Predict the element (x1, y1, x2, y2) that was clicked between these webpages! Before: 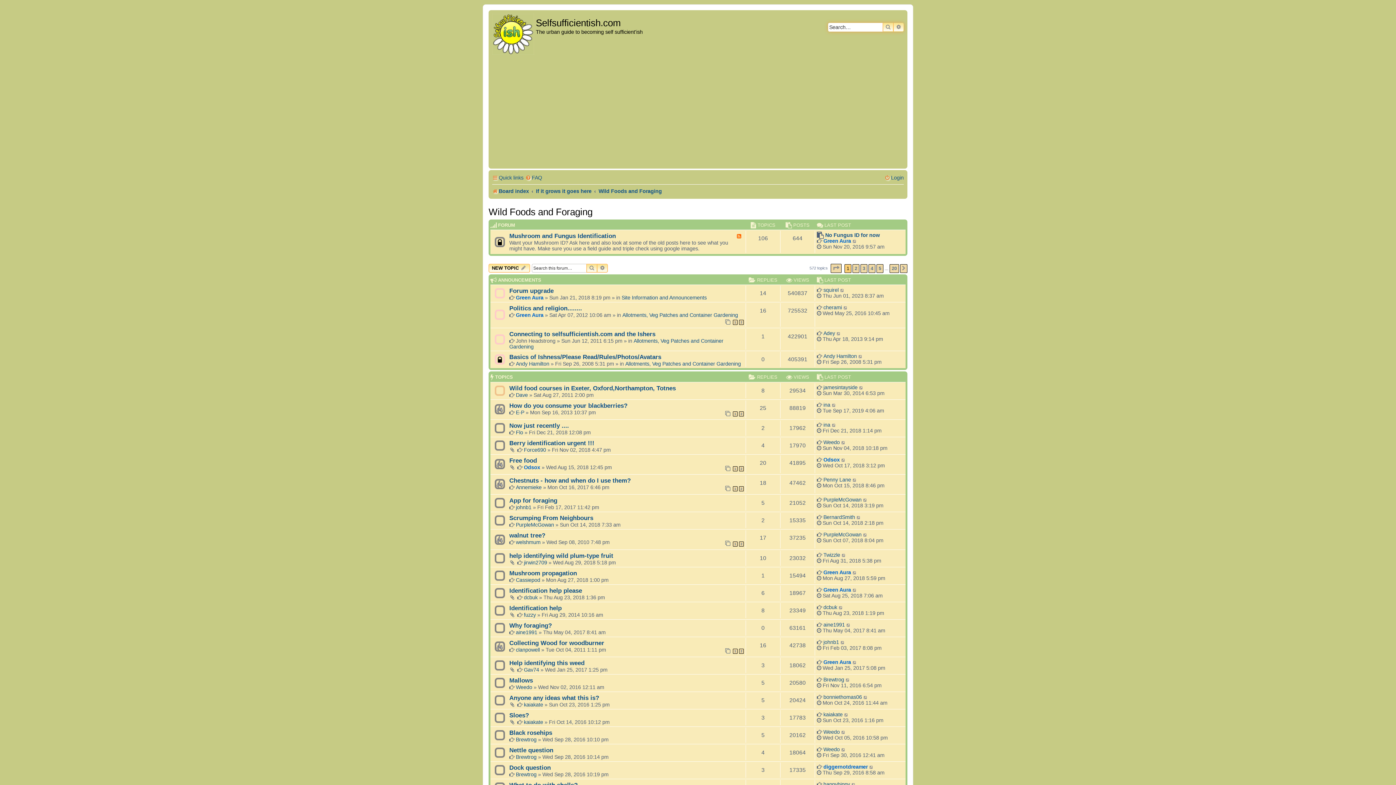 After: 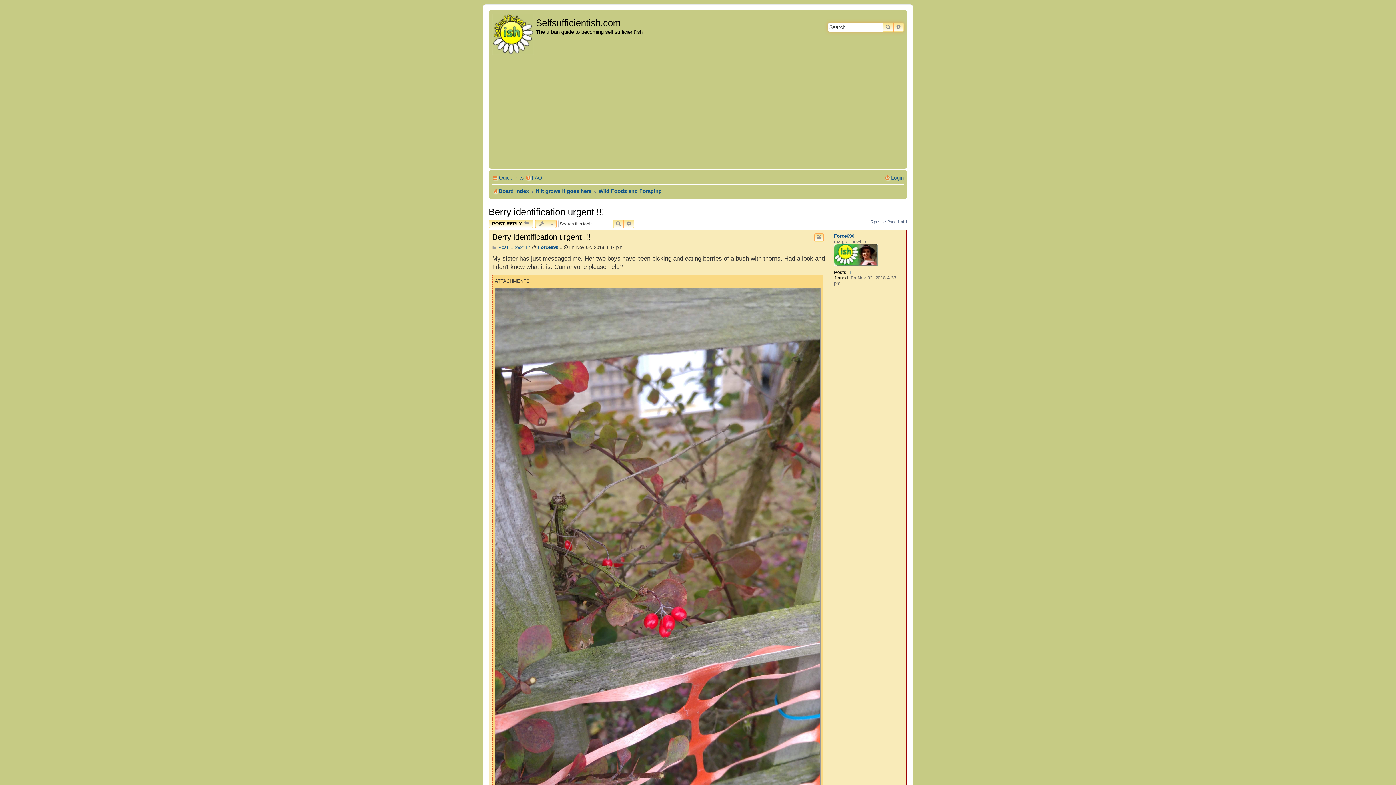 Action: label: Berry identification urgent !!! bbox: (509, 439, 594, 446)